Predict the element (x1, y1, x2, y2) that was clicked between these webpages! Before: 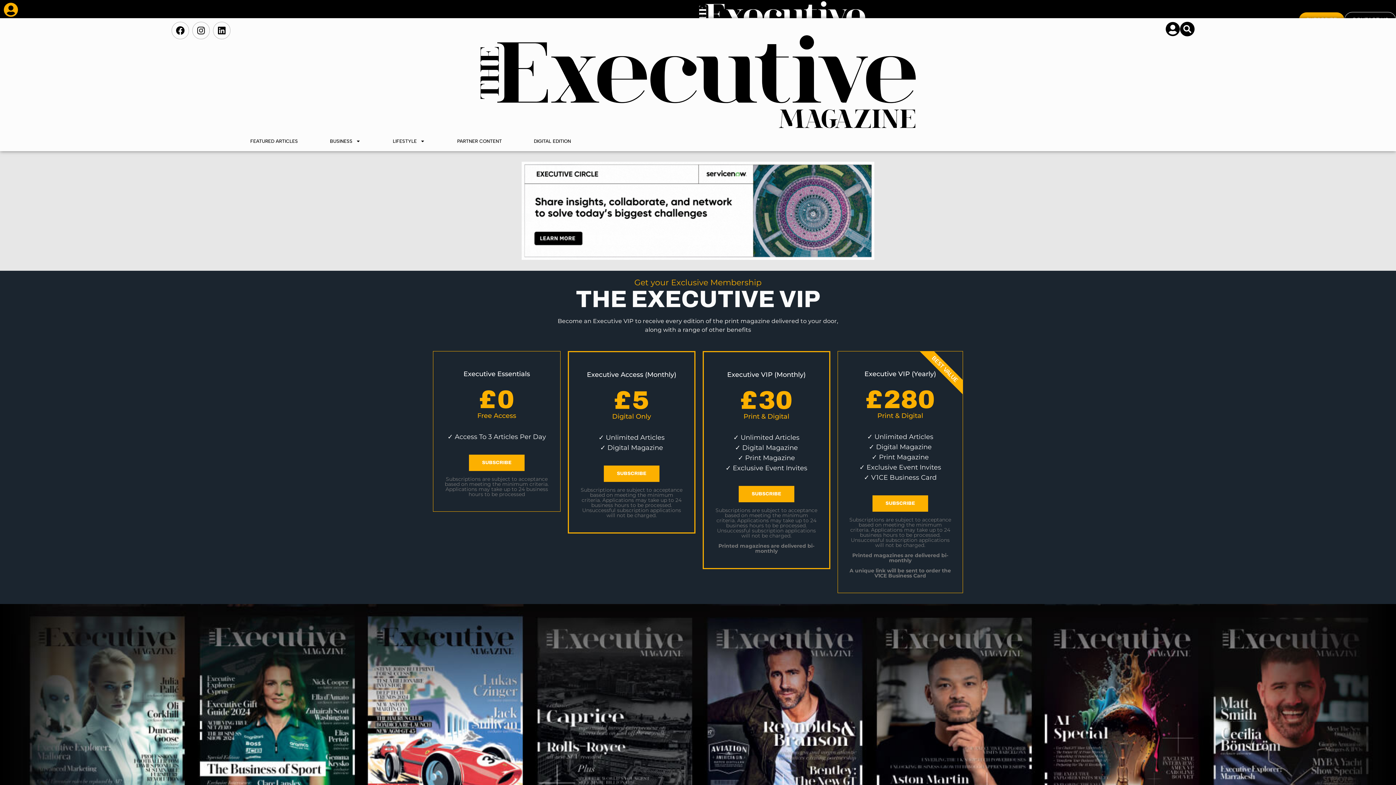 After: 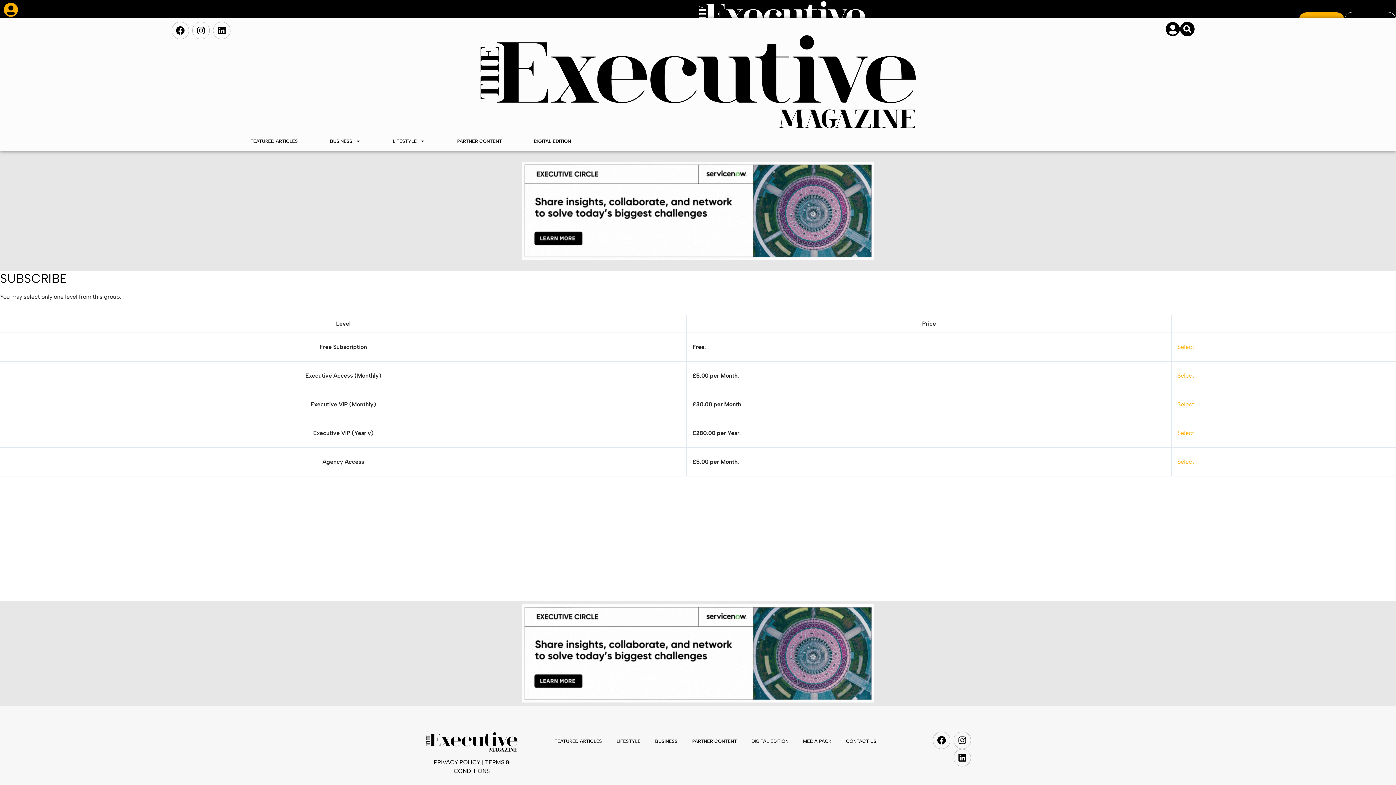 Action: label: SUBSCRIBE bbox: (738, 486, 794, 502)